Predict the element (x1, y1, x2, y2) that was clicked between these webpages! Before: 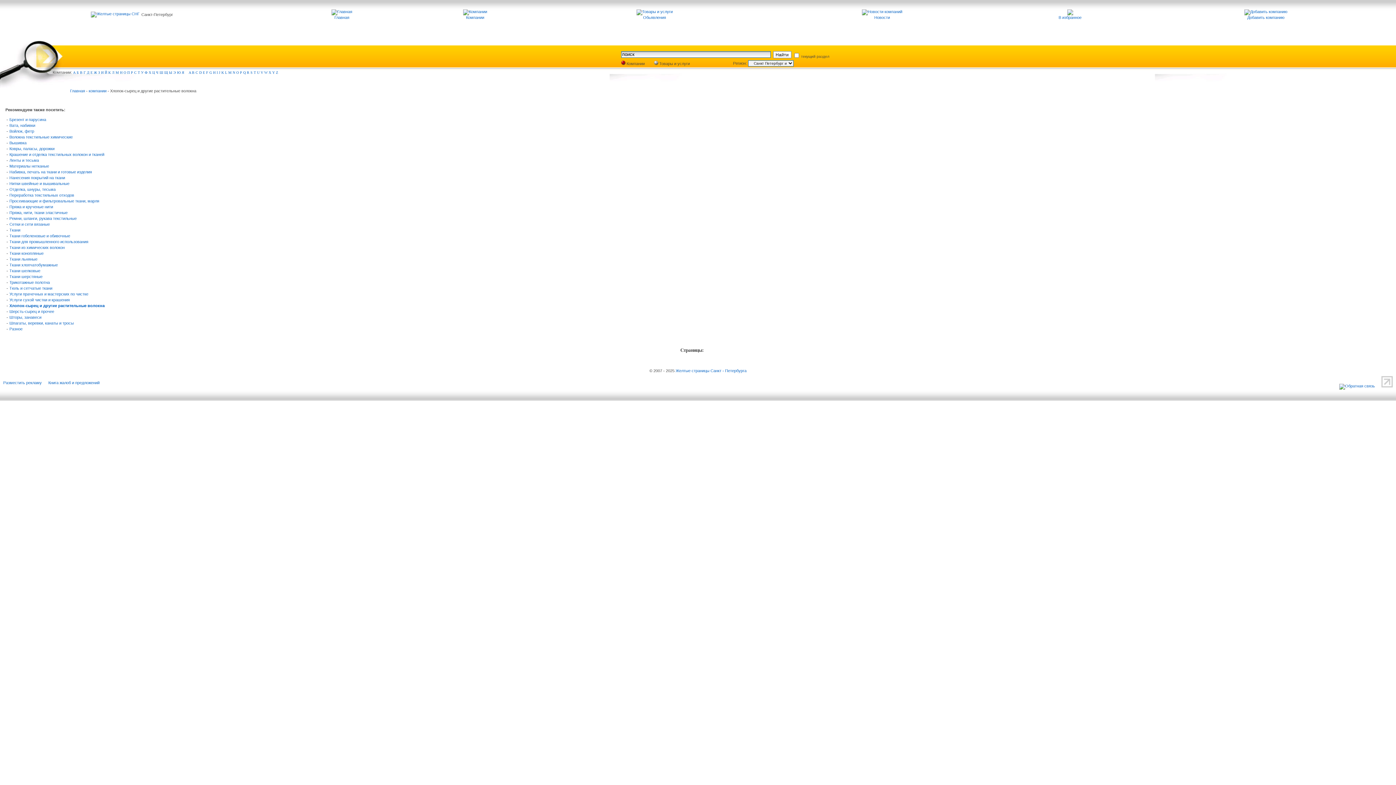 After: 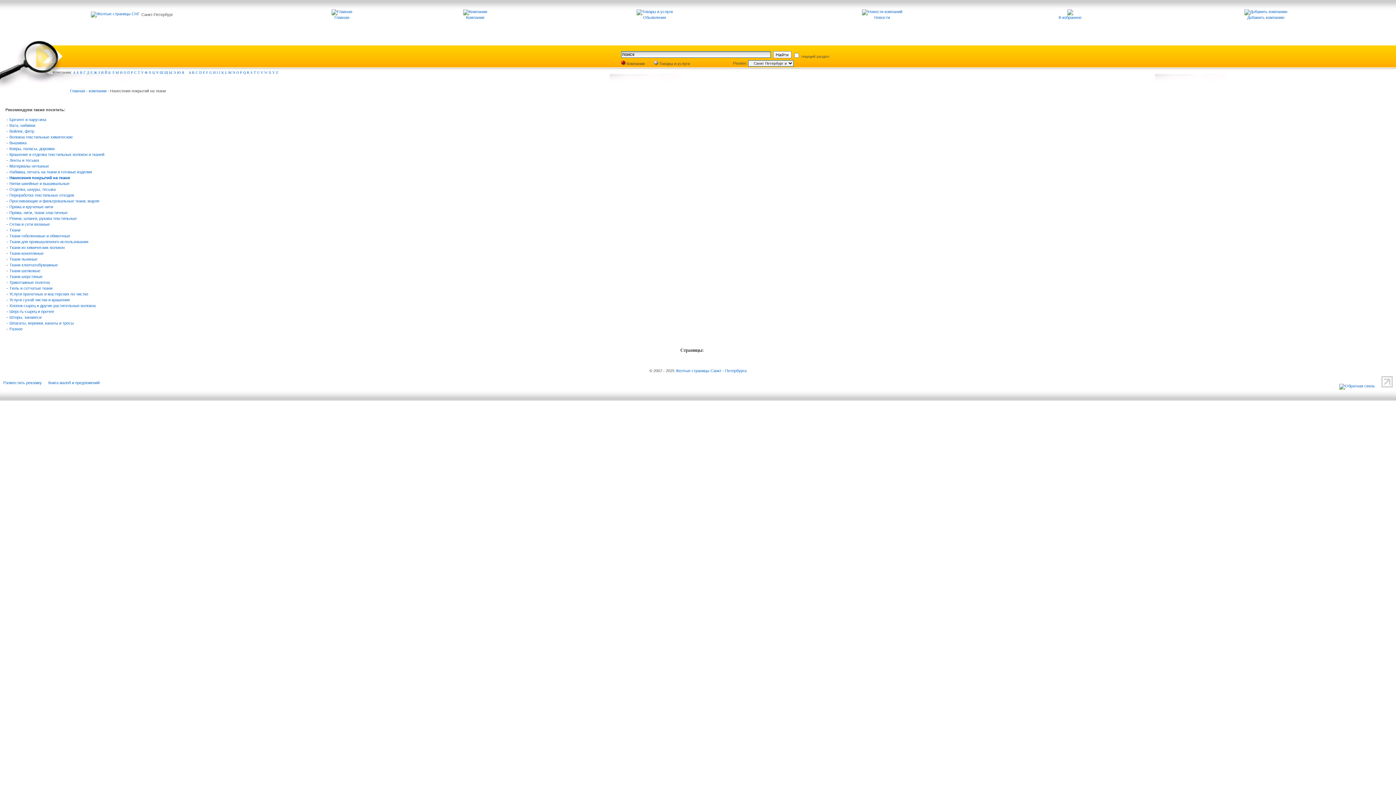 Action: bbox: (9, 175, 65, 180) label: Нанесения покрытий на ткани